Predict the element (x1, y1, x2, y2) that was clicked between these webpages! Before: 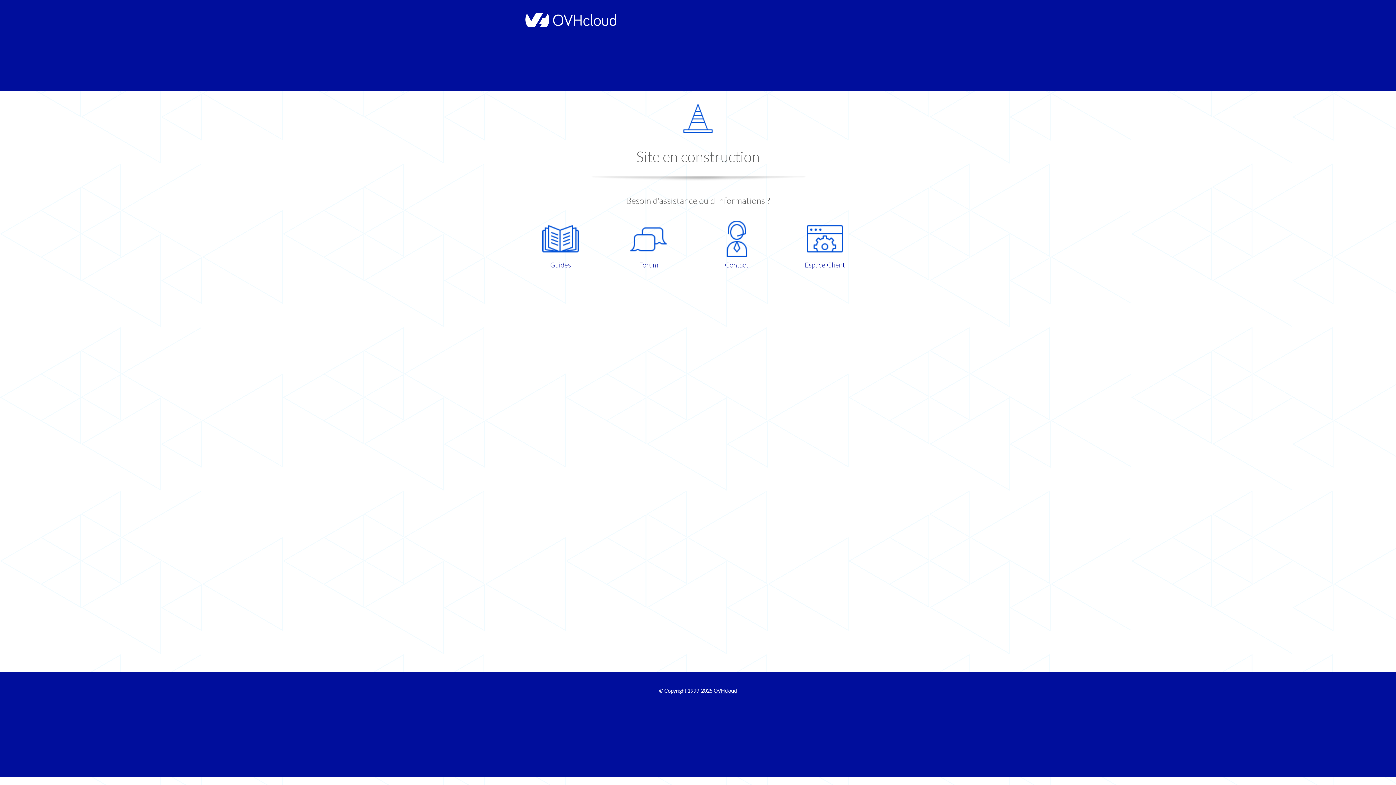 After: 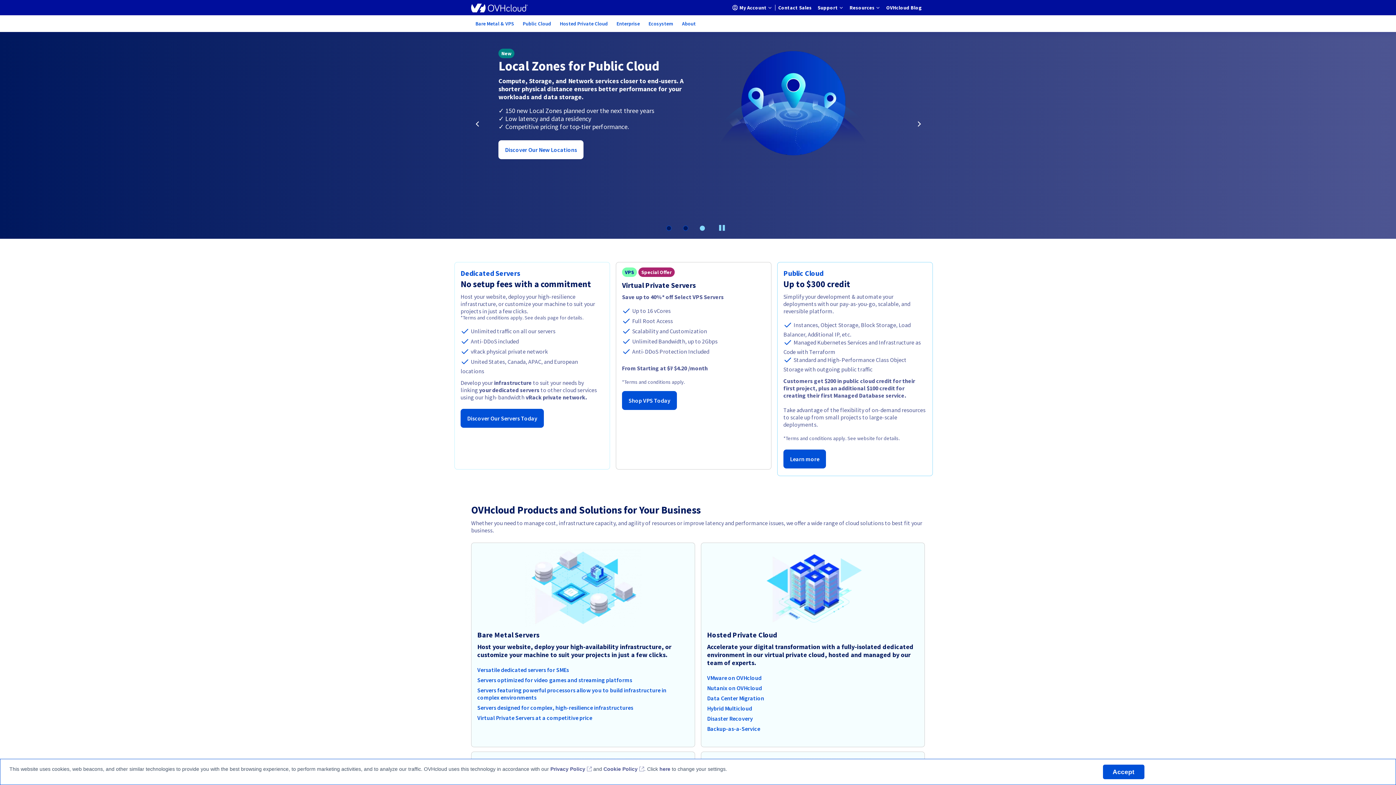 Action: bbox: (713, 688, 737, 694) label: OVHcloud